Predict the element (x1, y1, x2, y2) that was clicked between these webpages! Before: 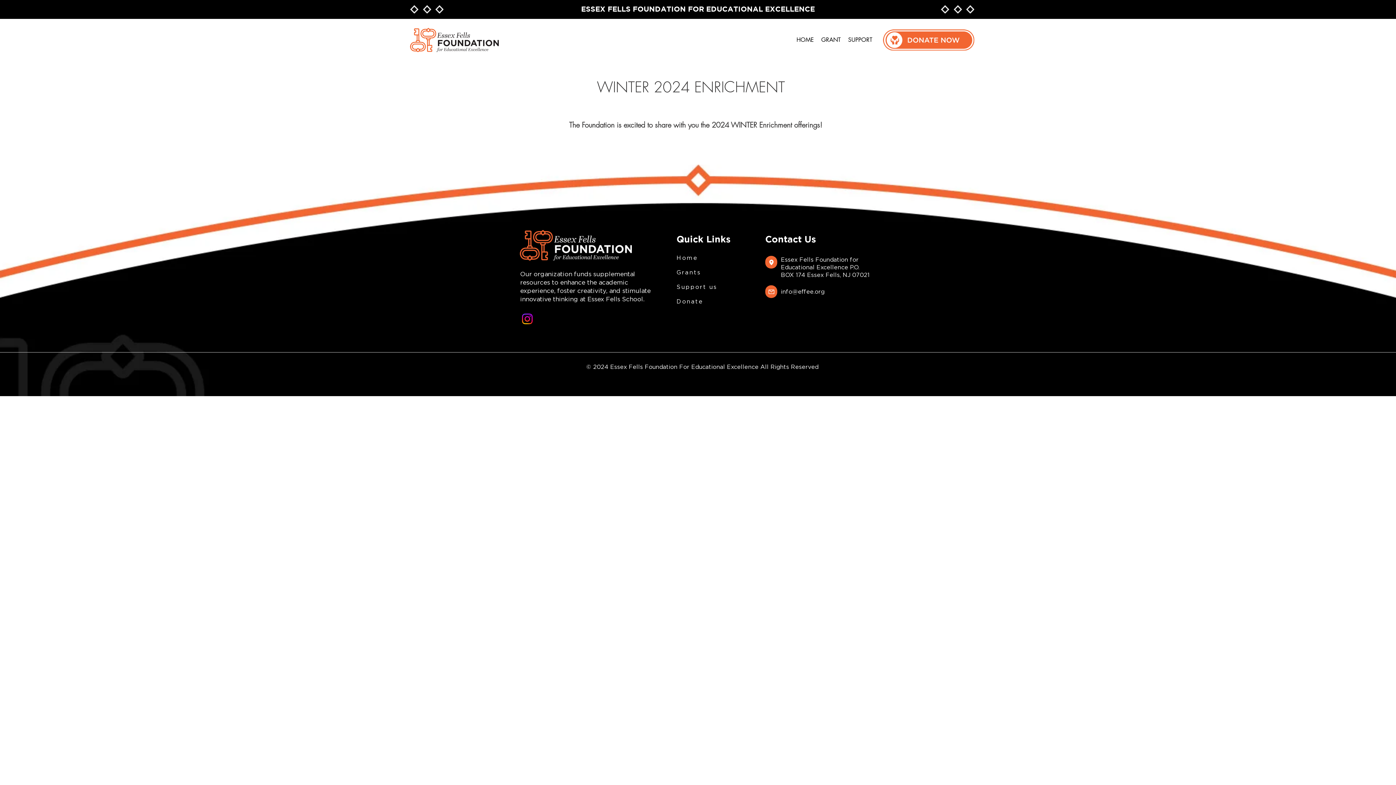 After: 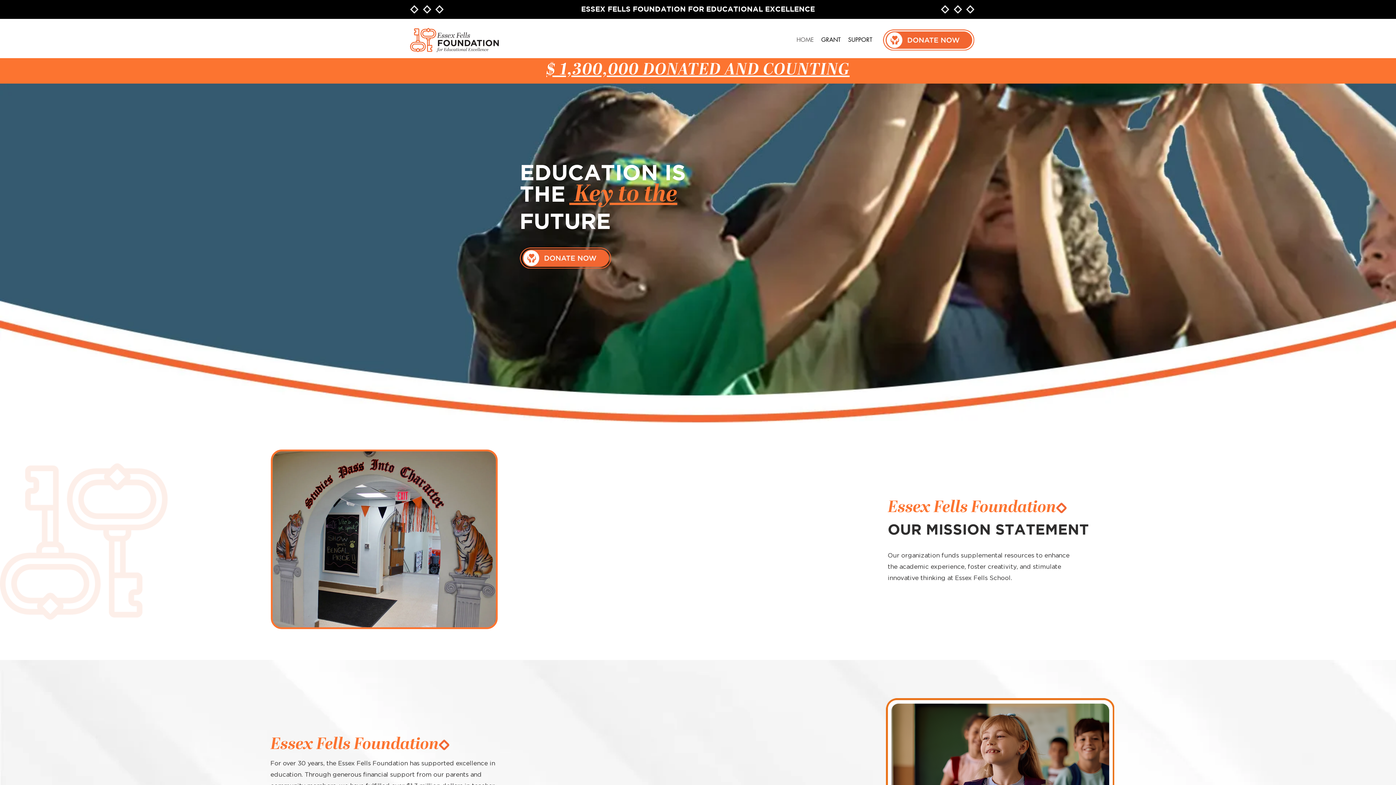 Action: bbox: (676, 250, 728, 265) label: Home